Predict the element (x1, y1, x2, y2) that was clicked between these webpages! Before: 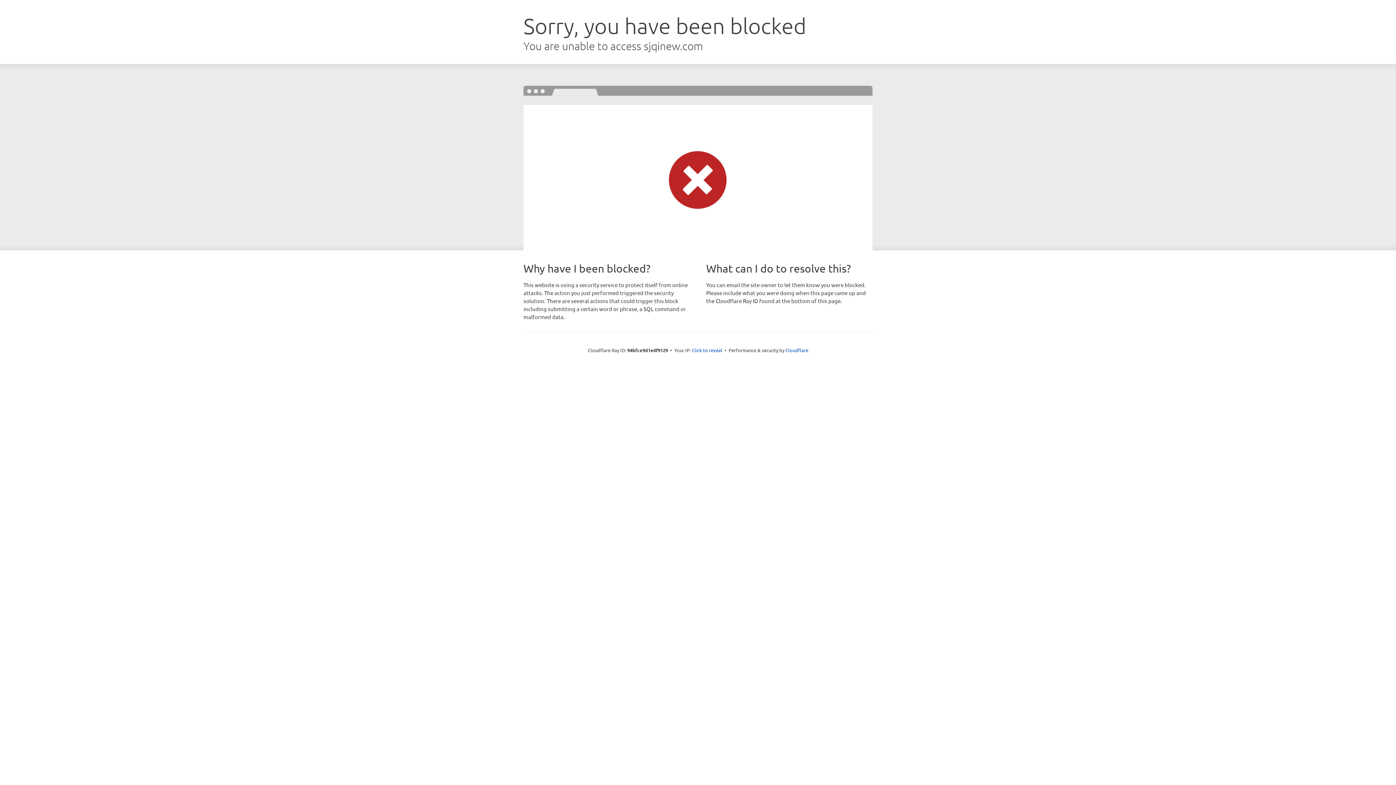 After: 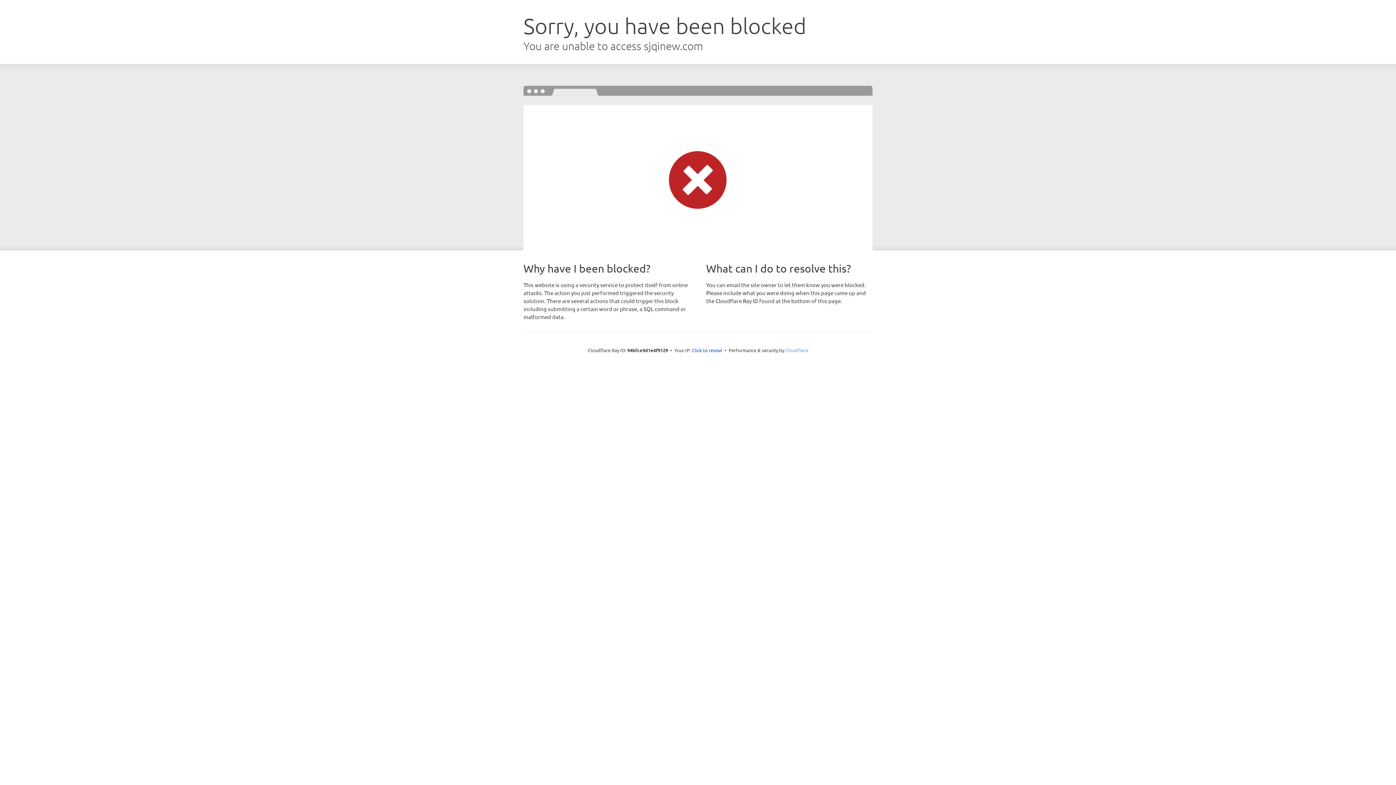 Action: label: Cloudflare bbox: (785, 347, 808, 353)